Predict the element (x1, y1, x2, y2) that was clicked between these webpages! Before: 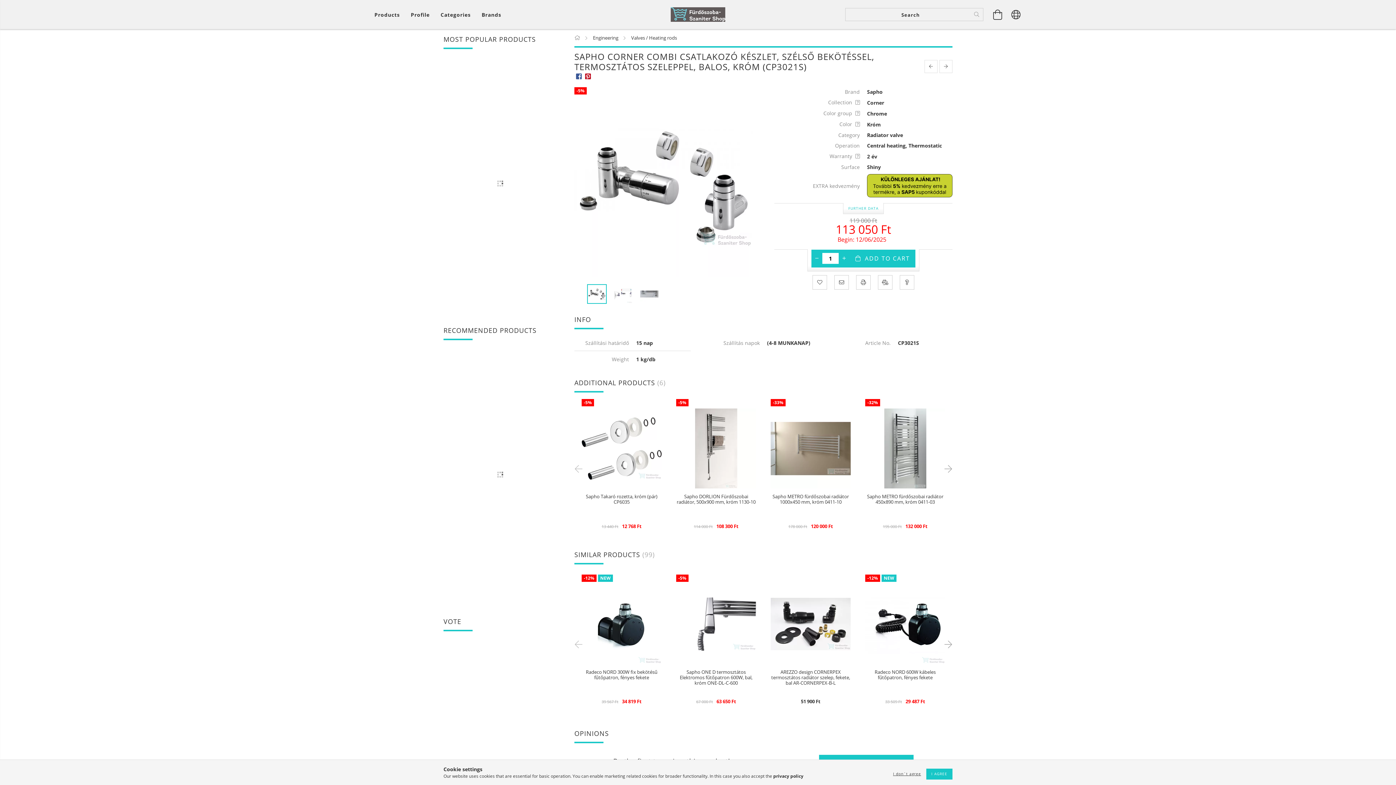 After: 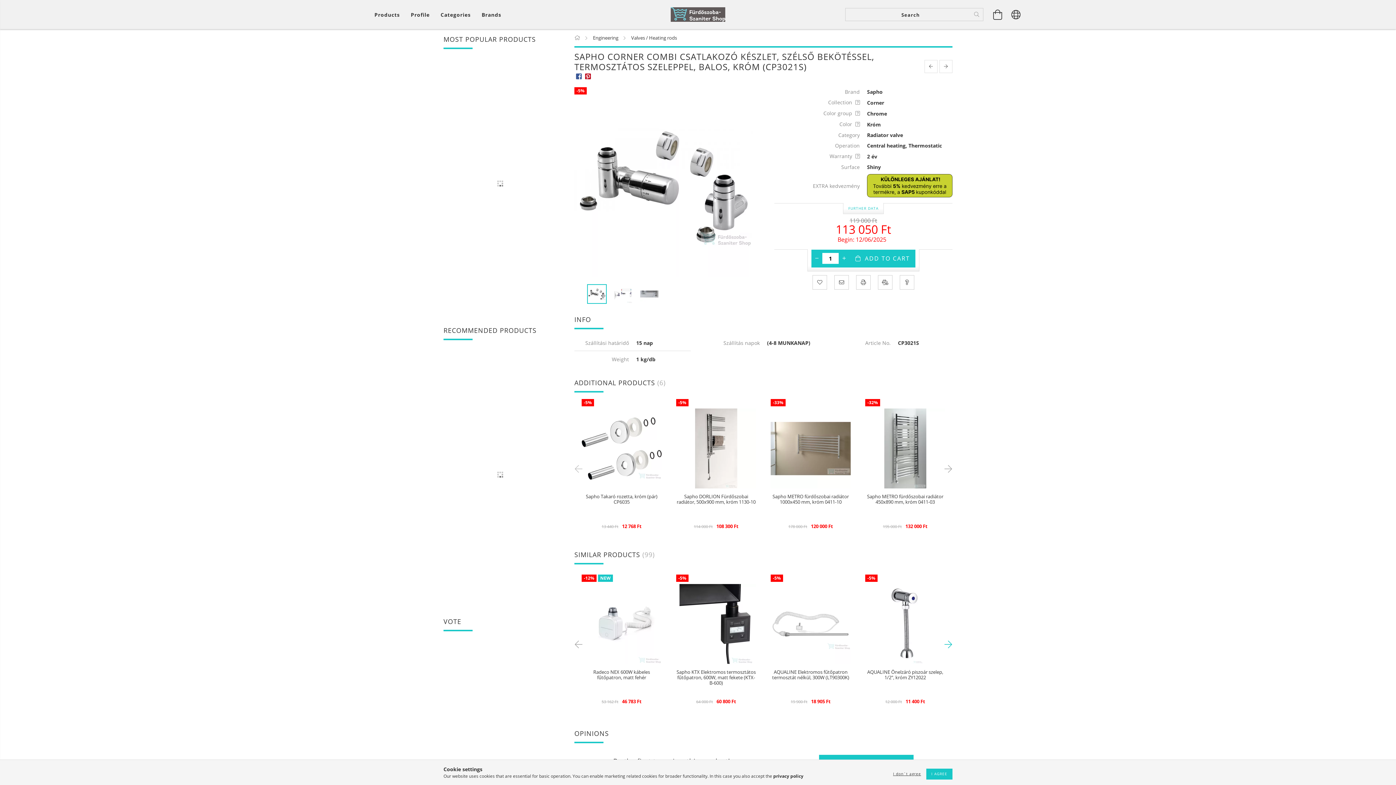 Action: bbox: (941, 638, 952, 649) label: Next